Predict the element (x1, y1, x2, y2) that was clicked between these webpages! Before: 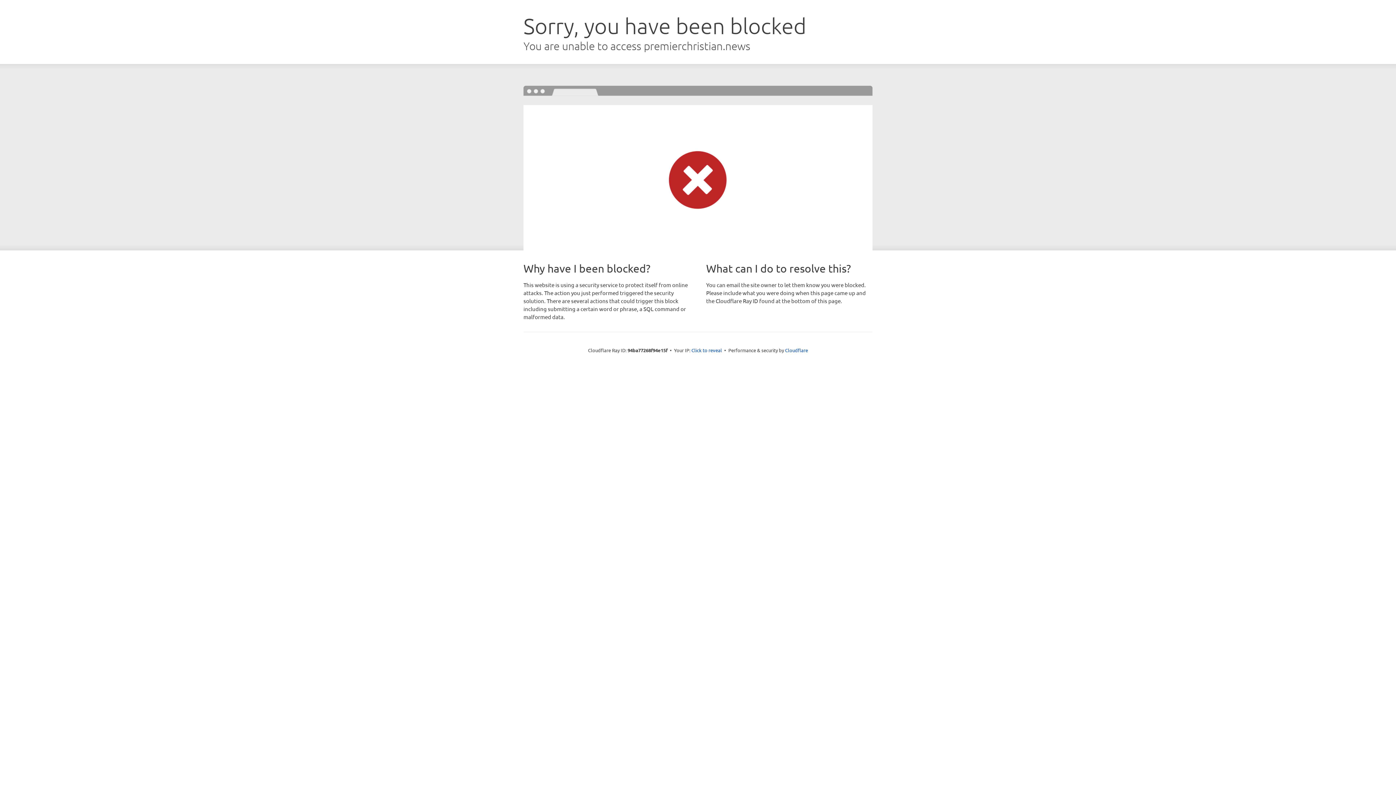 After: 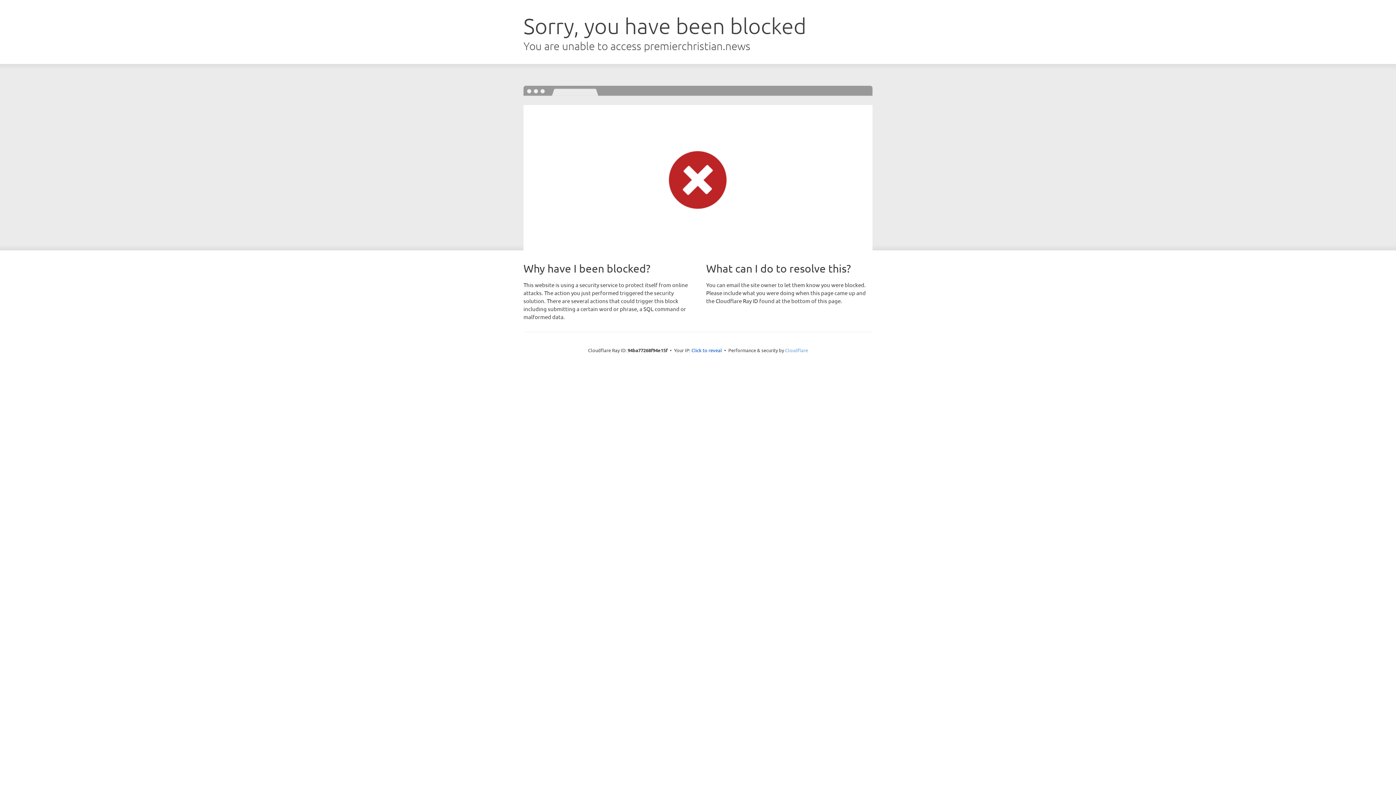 Action: label: Cloudflare bbox: (785, 347, 808, 353)